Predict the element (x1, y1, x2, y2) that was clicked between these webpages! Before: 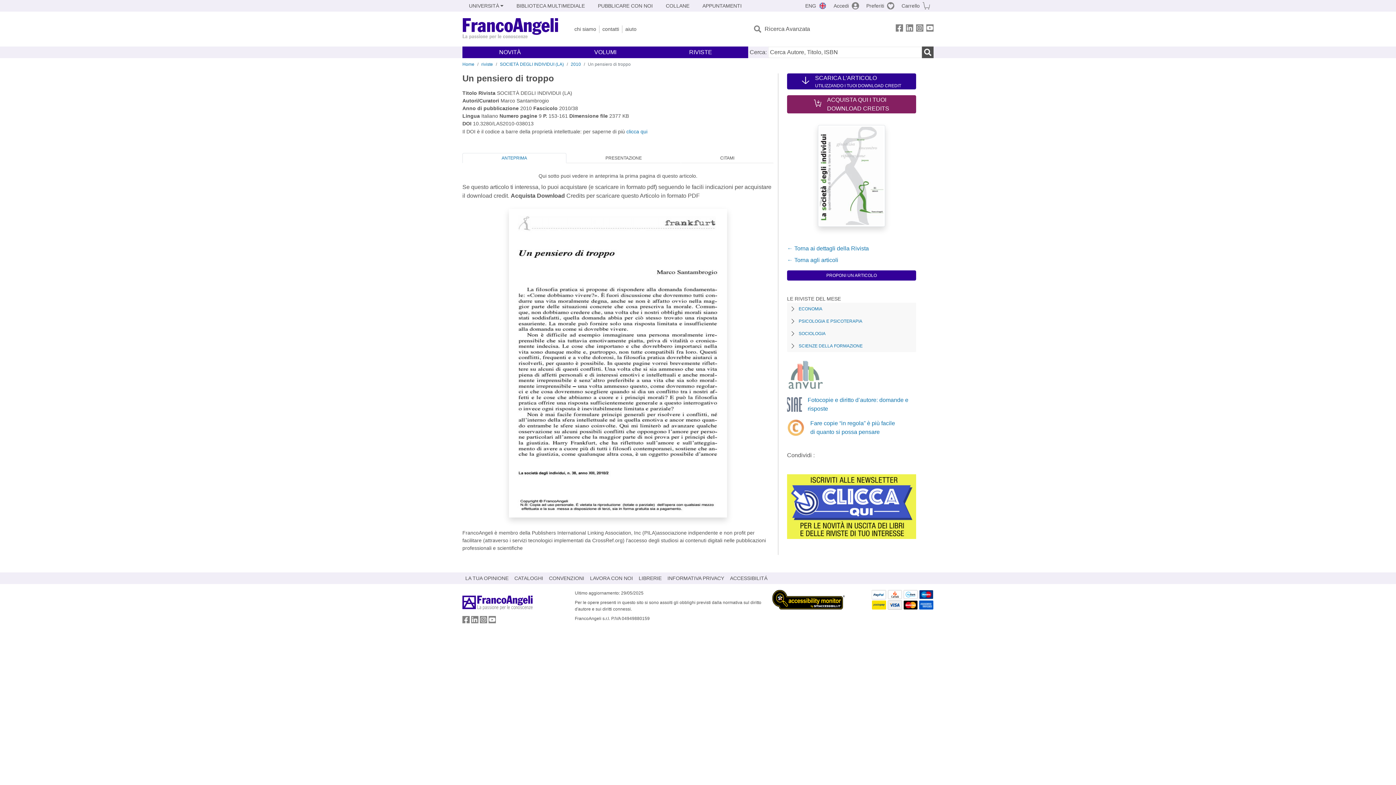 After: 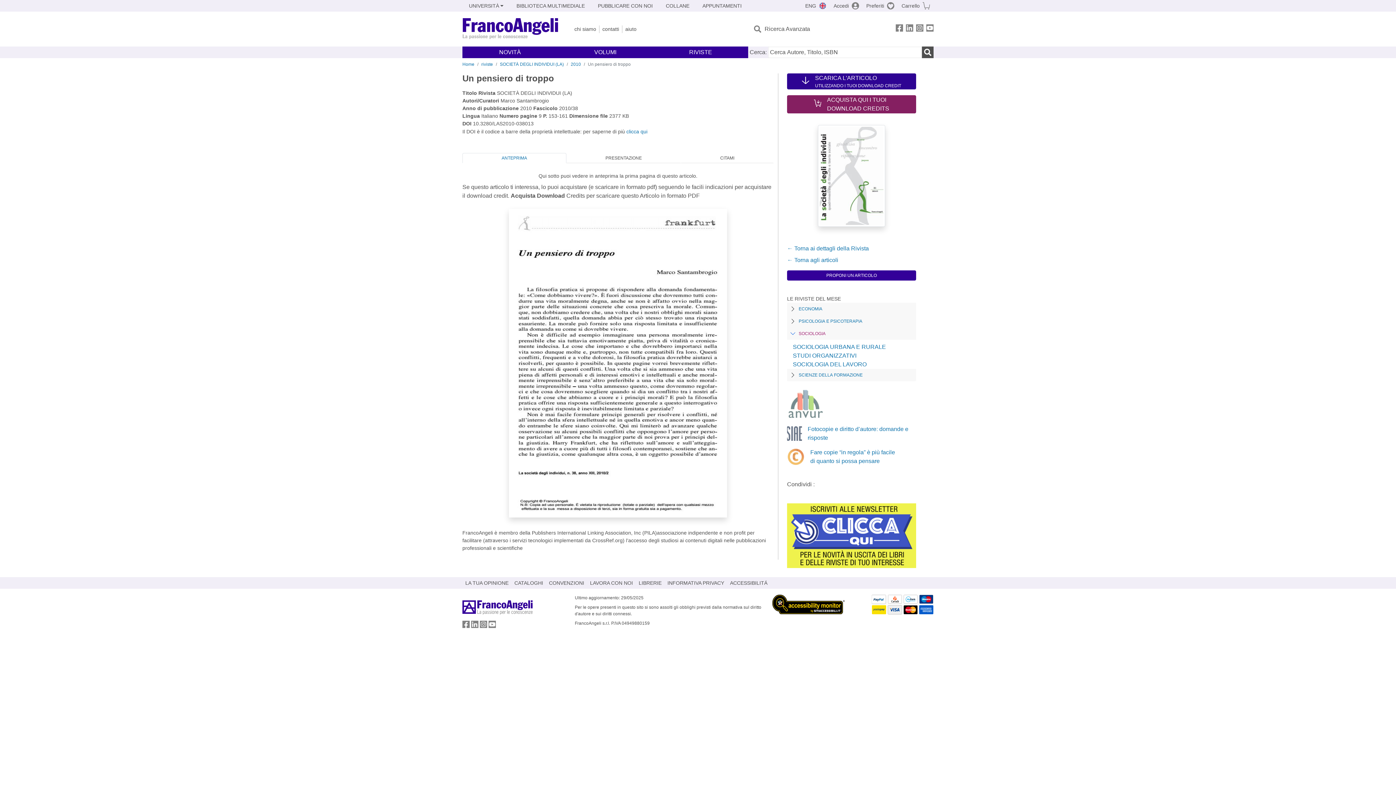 Action: label: SOCIOLOGIA bbox: (787, 327, 916, 340)